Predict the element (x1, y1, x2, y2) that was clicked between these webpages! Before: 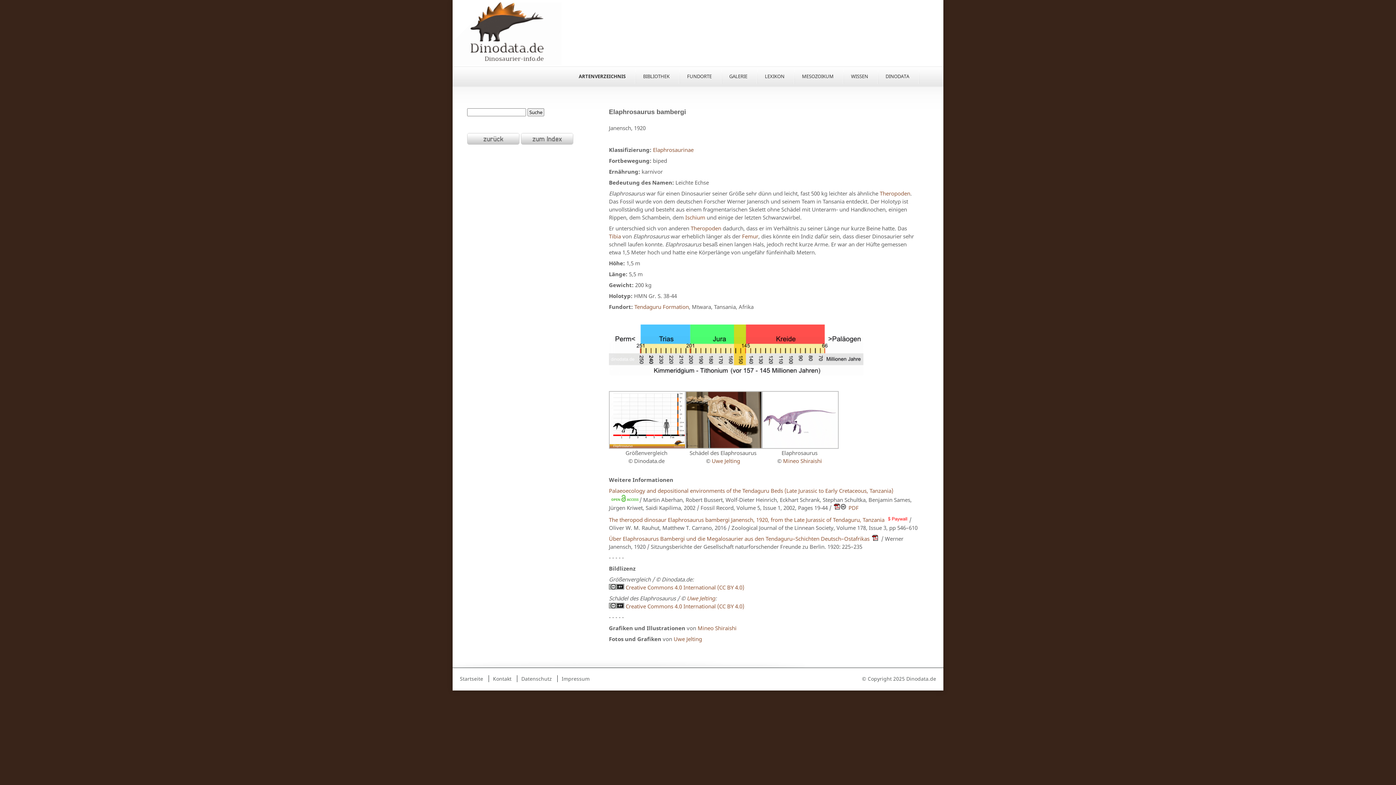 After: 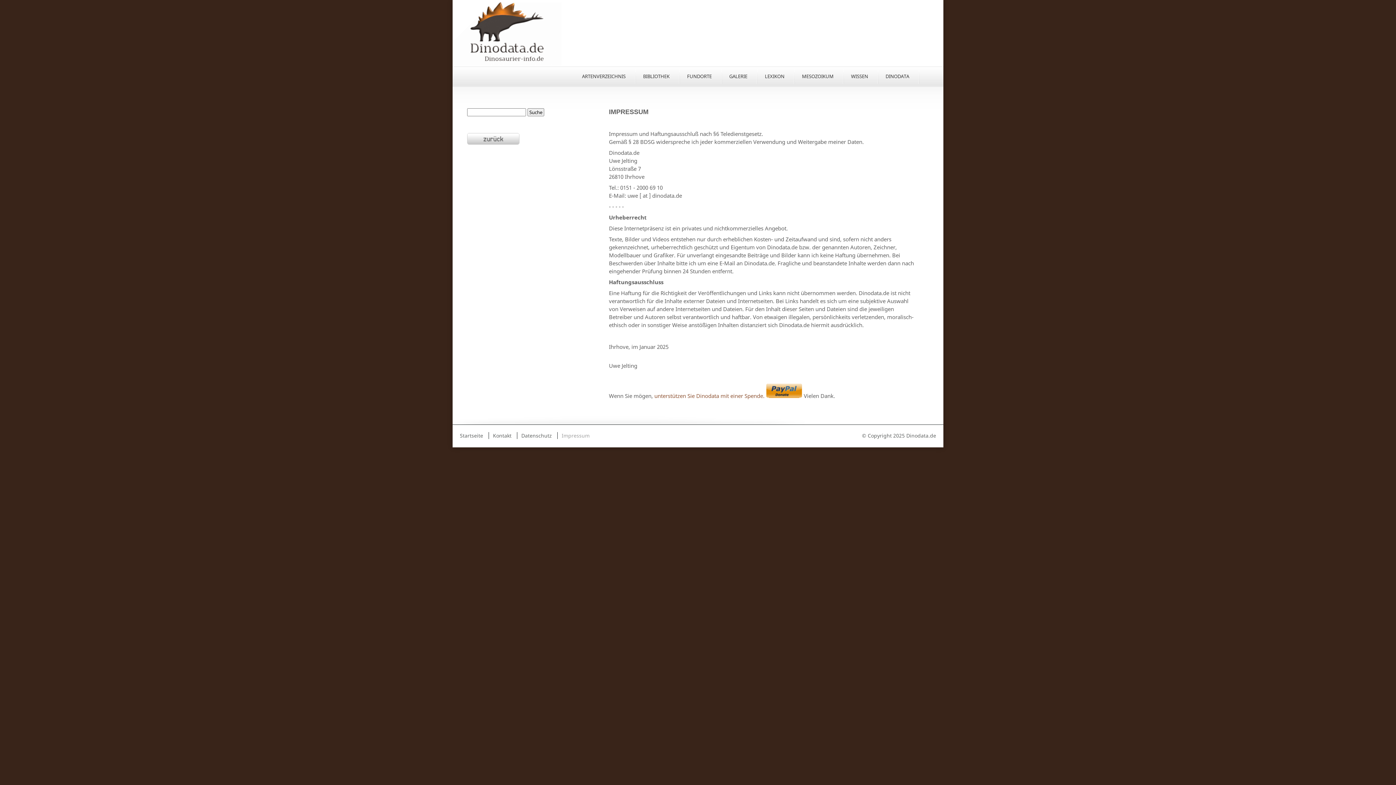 Action: bbox: (561, 675, 589, 682) label: Impressum